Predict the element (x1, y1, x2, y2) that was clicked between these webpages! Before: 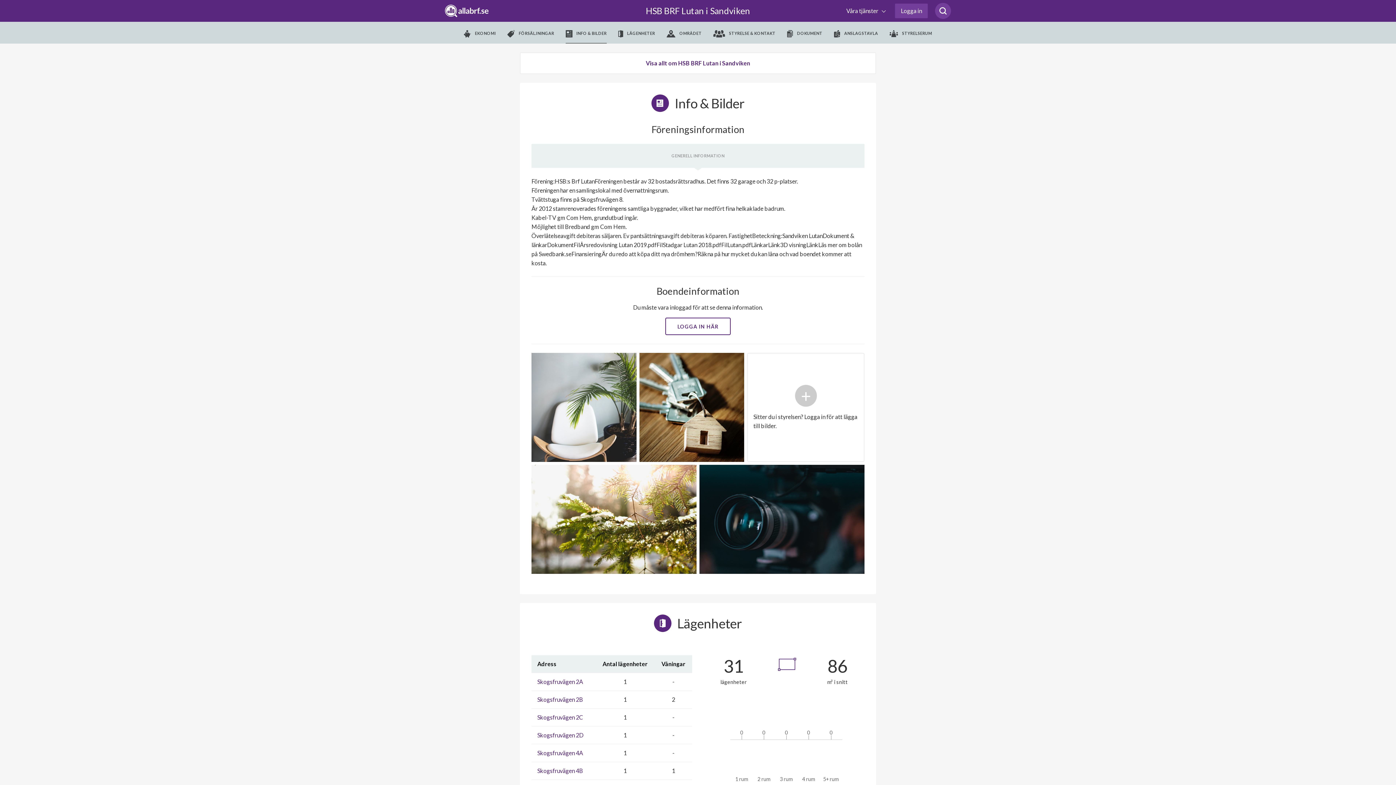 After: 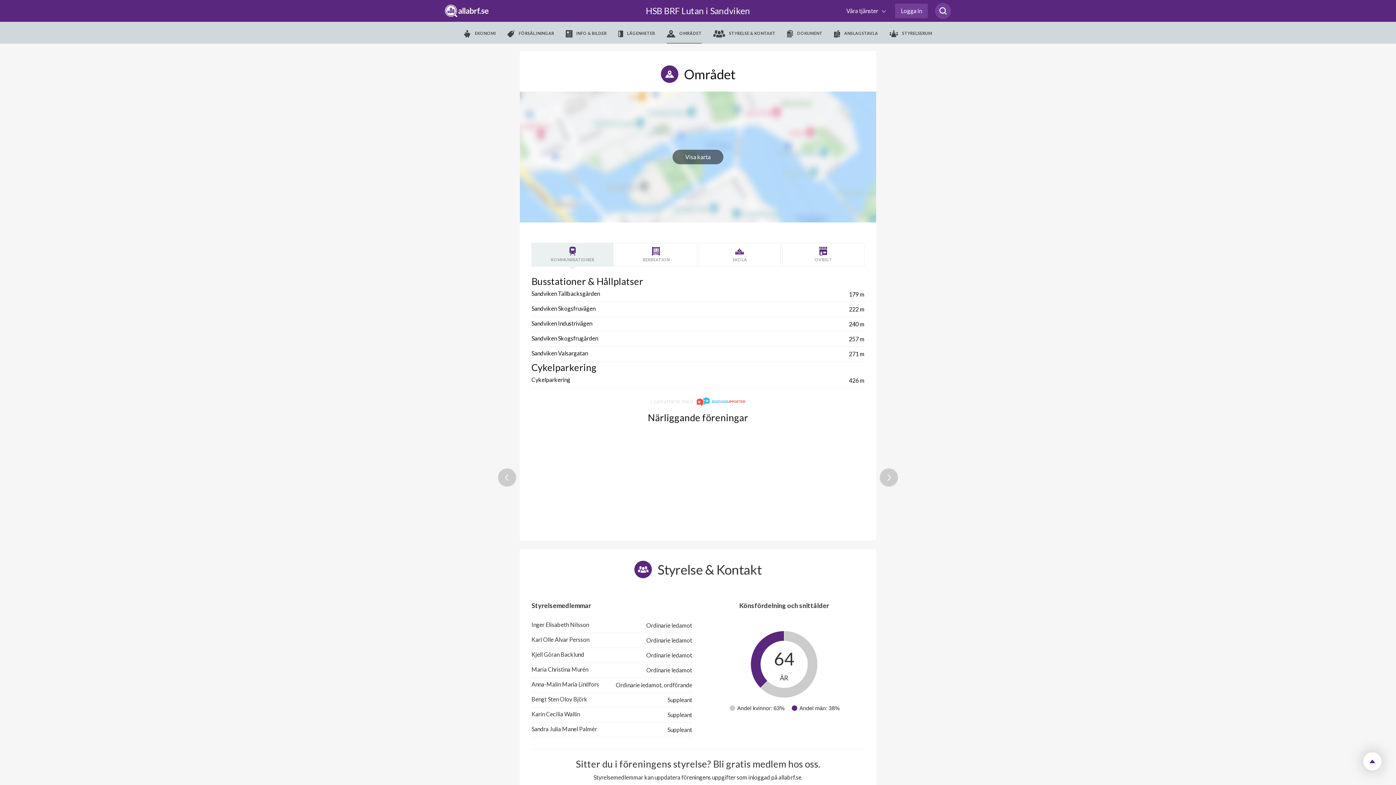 Action: bbox: (666, 22, 701, 44) label:  OMRÅDET